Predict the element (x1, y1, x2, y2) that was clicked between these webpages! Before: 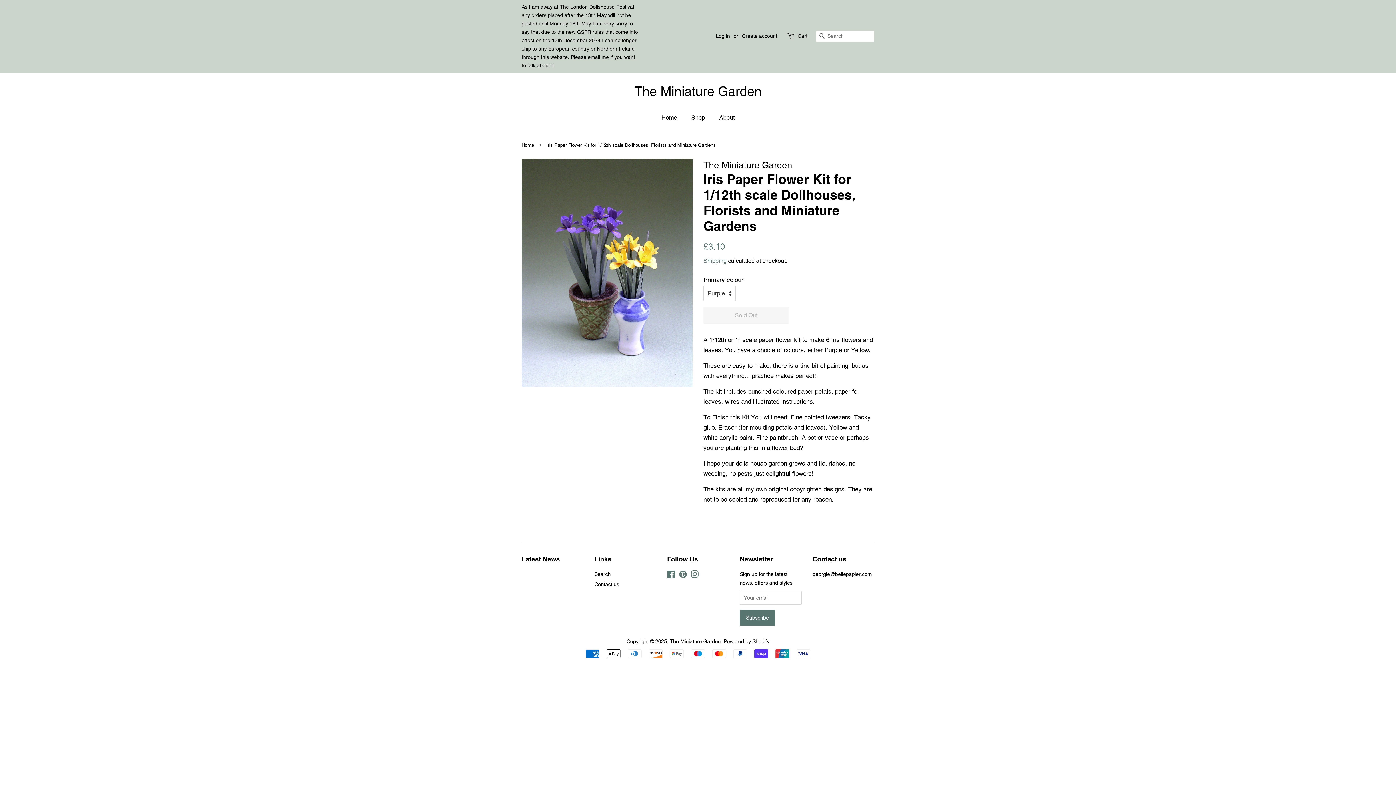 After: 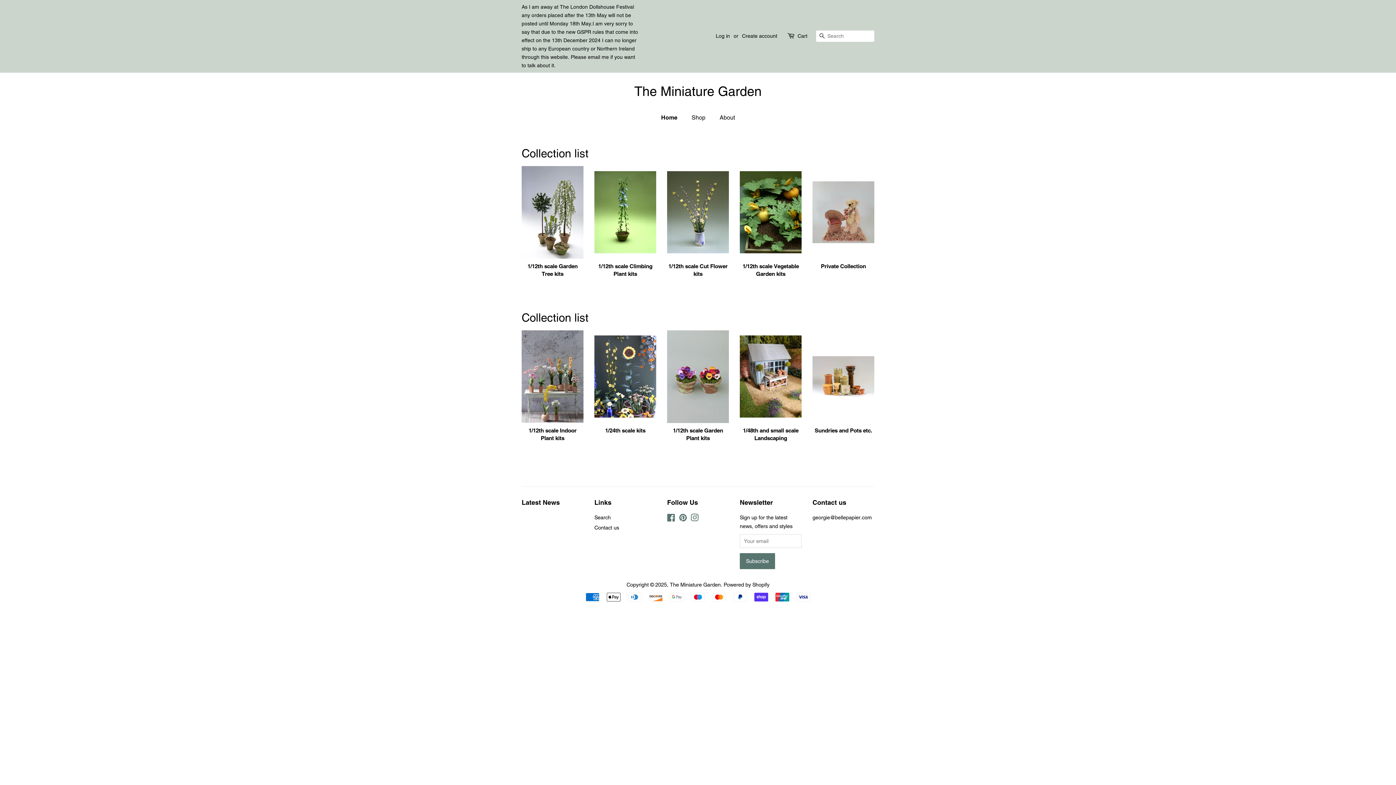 Action: bbox: (521, 83, 874, 99) label: The Miniature Garden